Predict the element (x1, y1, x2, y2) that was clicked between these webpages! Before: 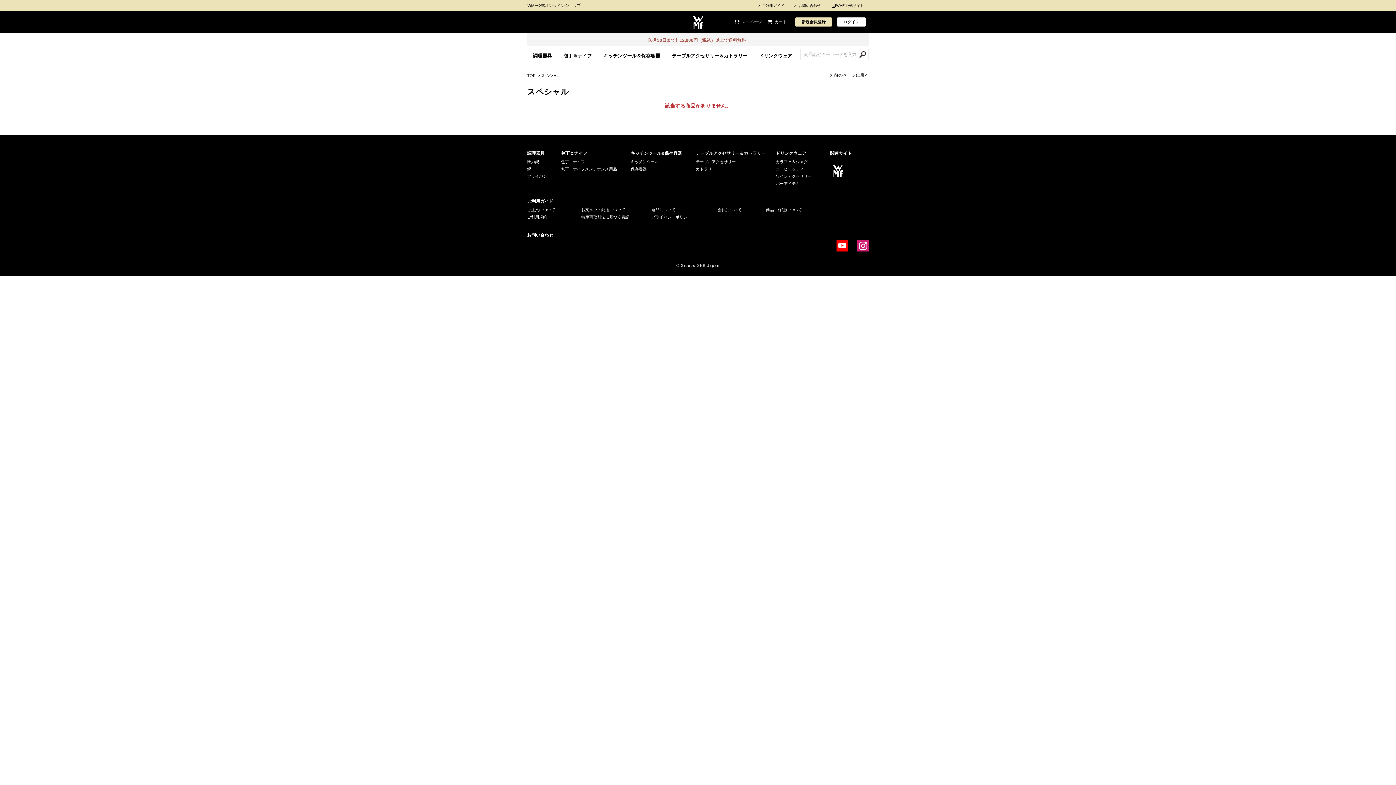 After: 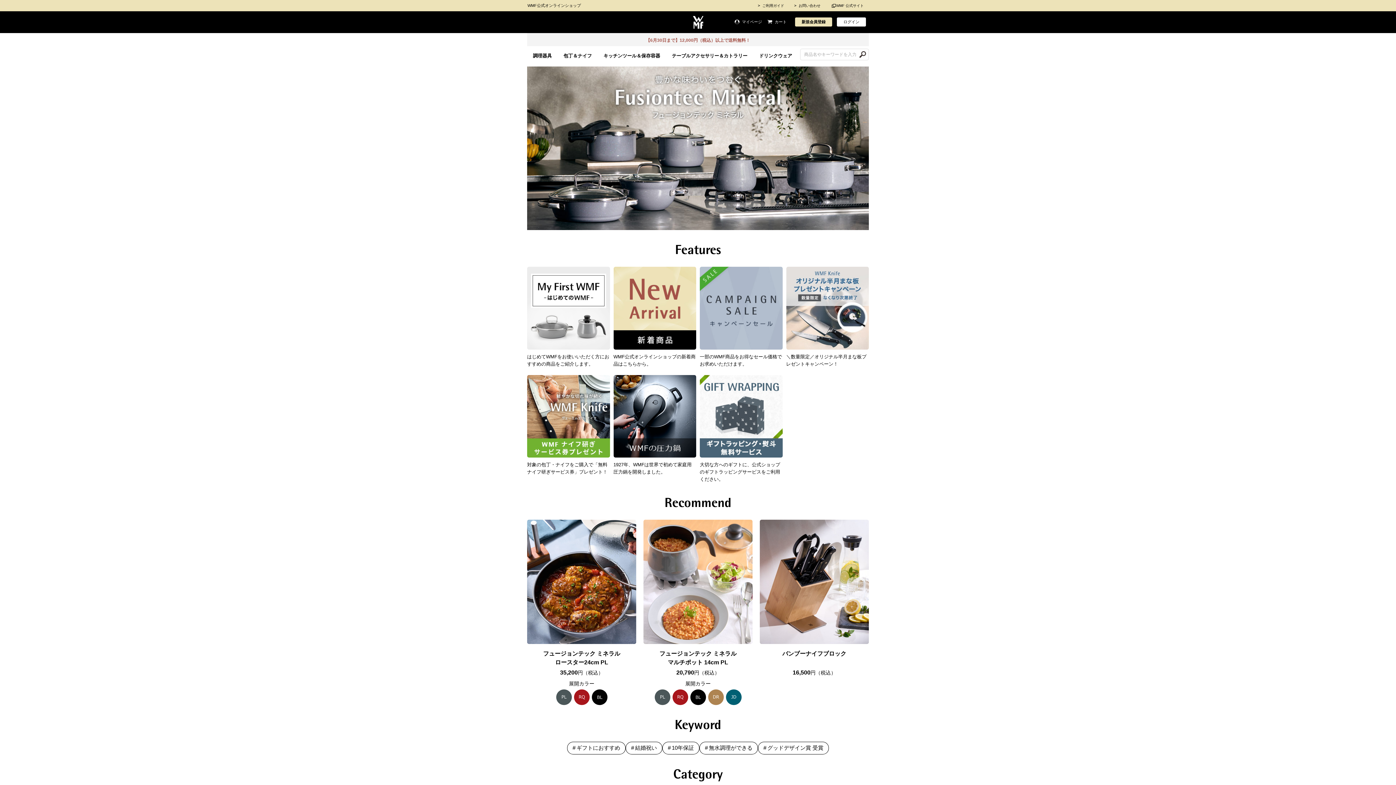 Action: label: WMF公式オンラインショップ bbox: (527, 2, 581, 9)